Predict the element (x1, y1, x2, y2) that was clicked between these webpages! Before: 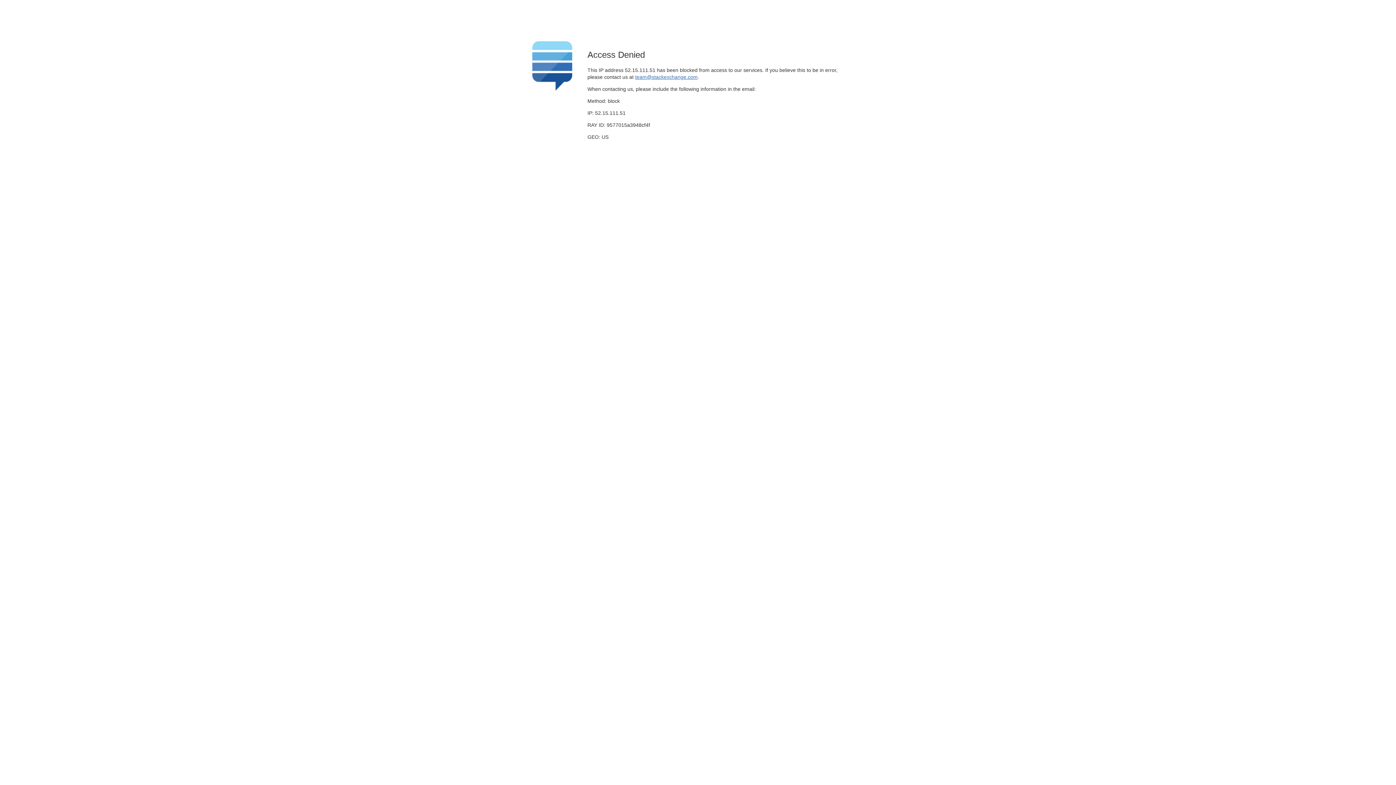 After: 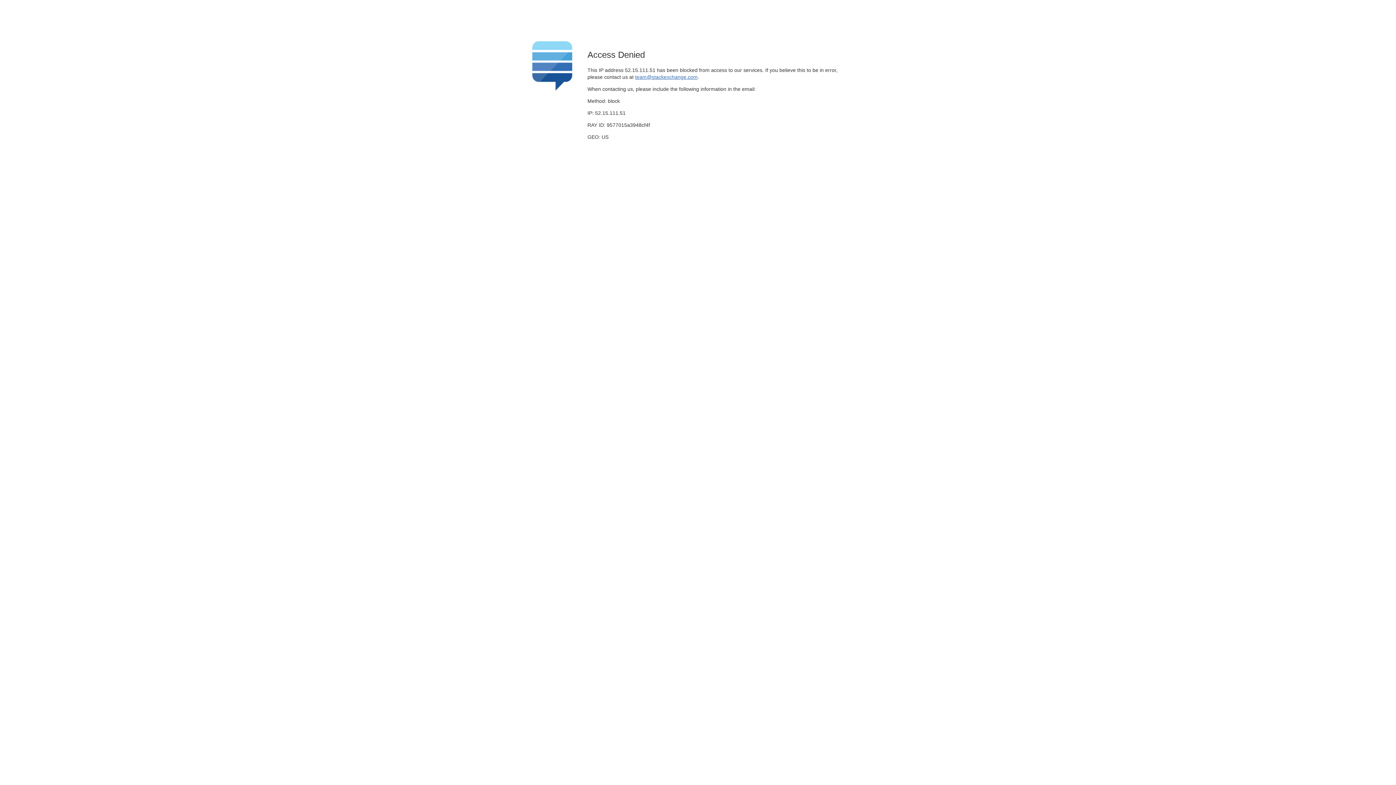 Action: label: team@stackexchange.com bbox: (635, 74, 697, 79)